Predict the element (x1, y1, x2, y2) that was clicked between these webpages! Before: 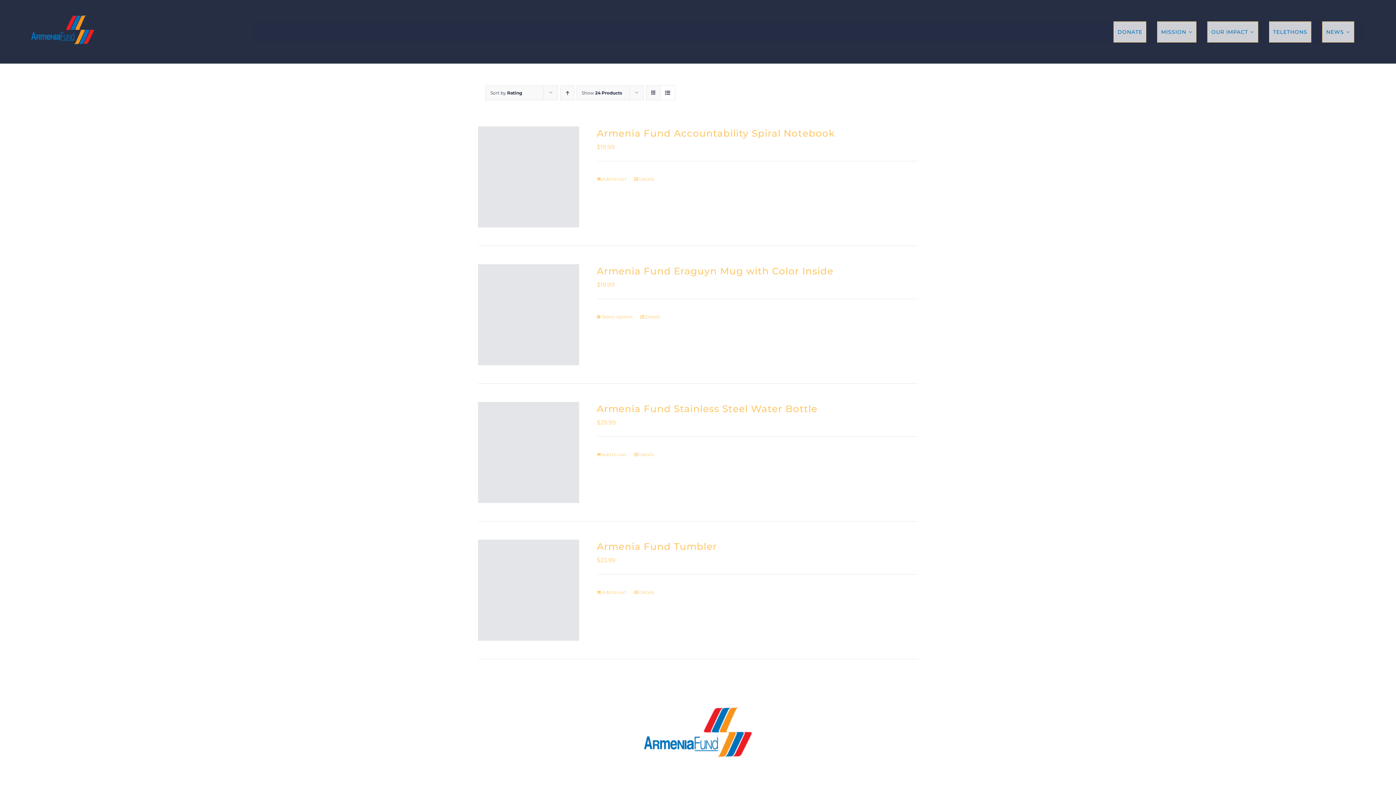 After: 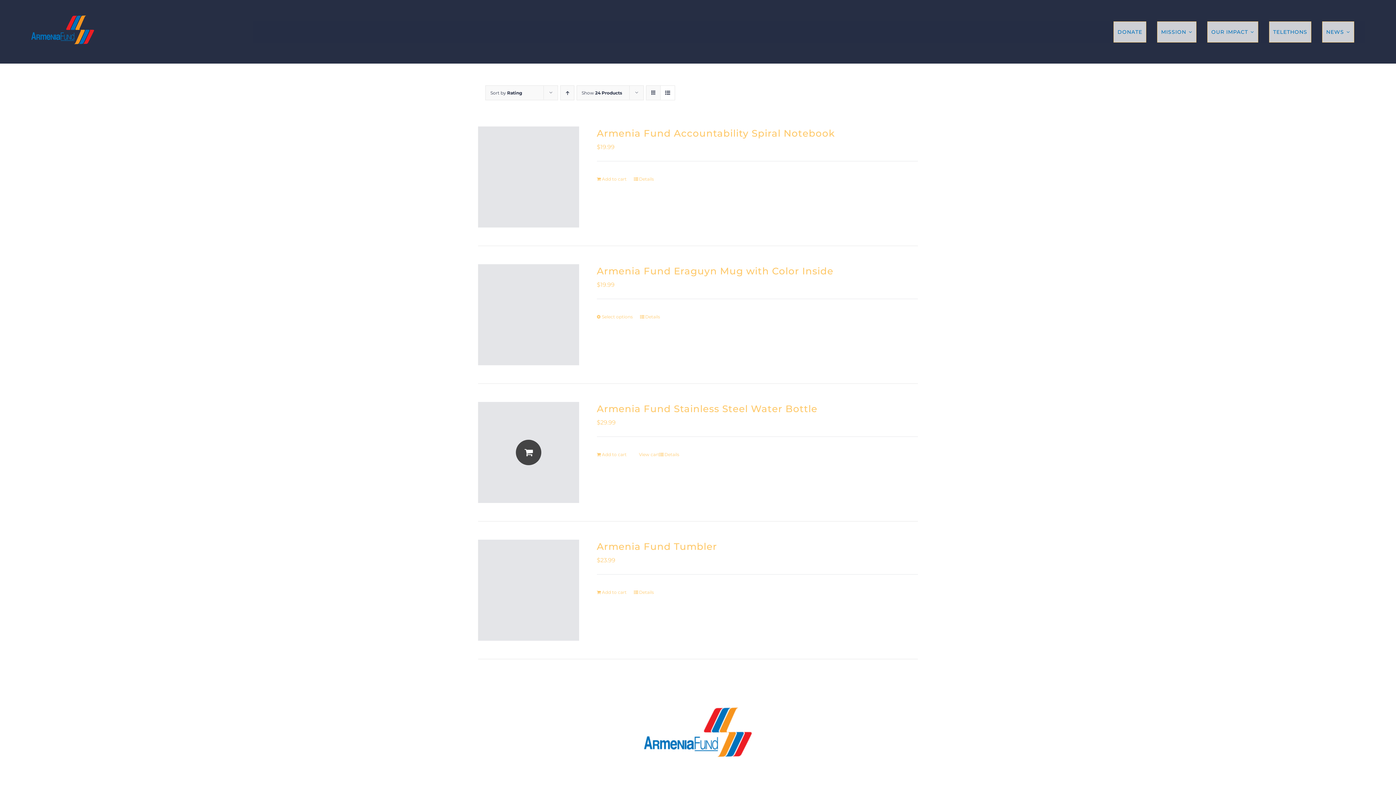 Action: bbox: (596, 451, 626, 458) label: Add to cart: “Armenia Fund Stainless Steel Water Bottle”